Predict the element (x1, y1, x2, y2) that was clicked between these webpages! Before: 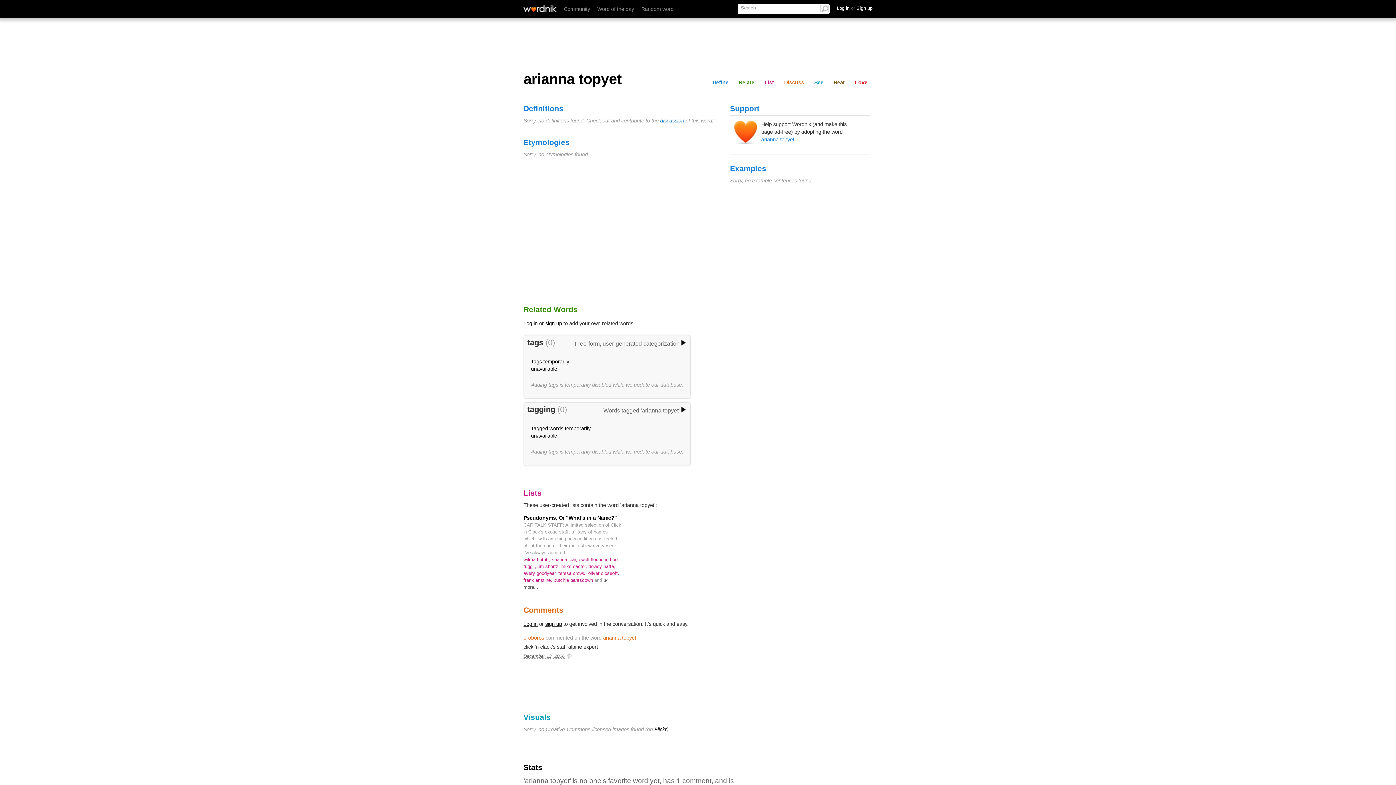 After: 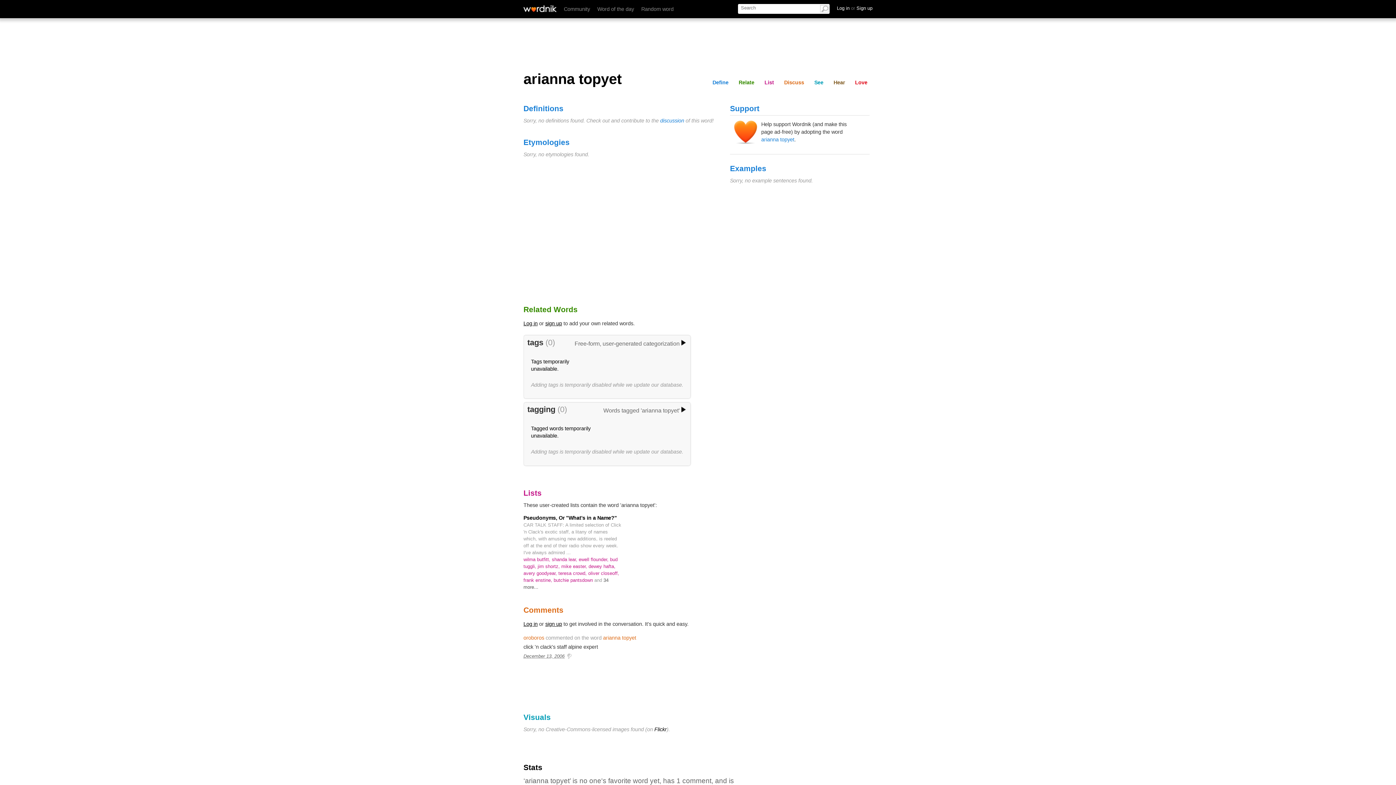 Action: bbox: (603, 635, 636, 641) label: arianna topyet